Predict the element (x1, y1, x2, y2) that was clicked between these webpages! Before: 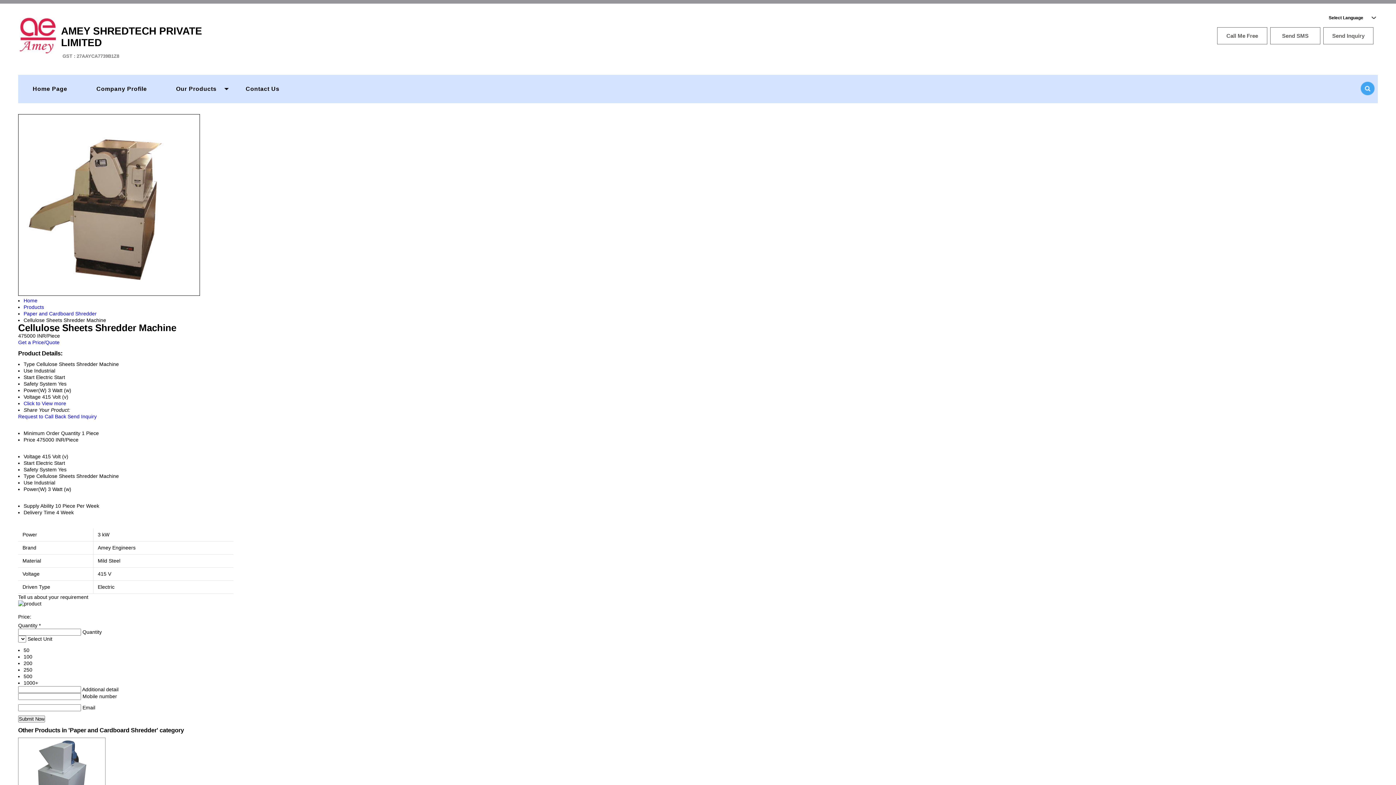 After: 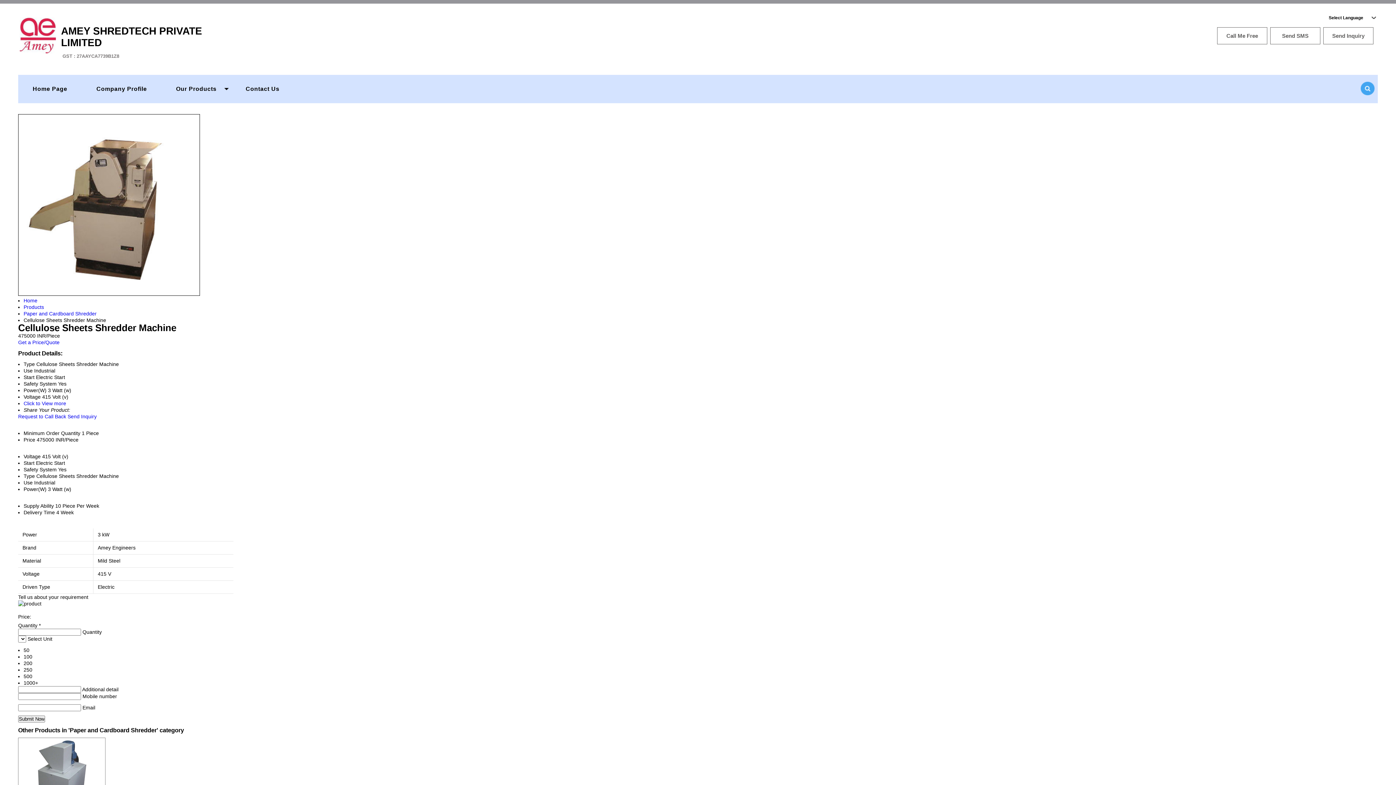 Action: bbox: (67, 413, 96, 419) label: Send Inquiry